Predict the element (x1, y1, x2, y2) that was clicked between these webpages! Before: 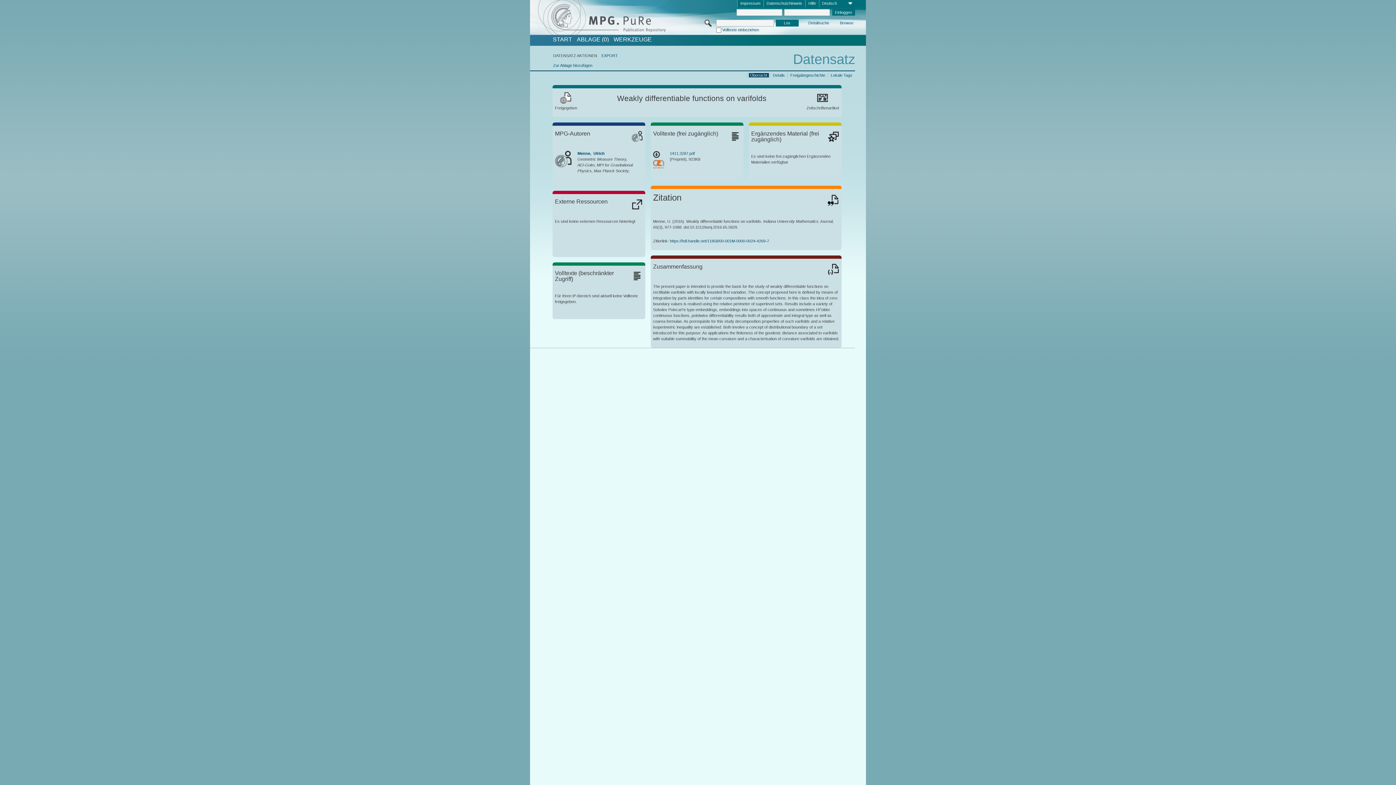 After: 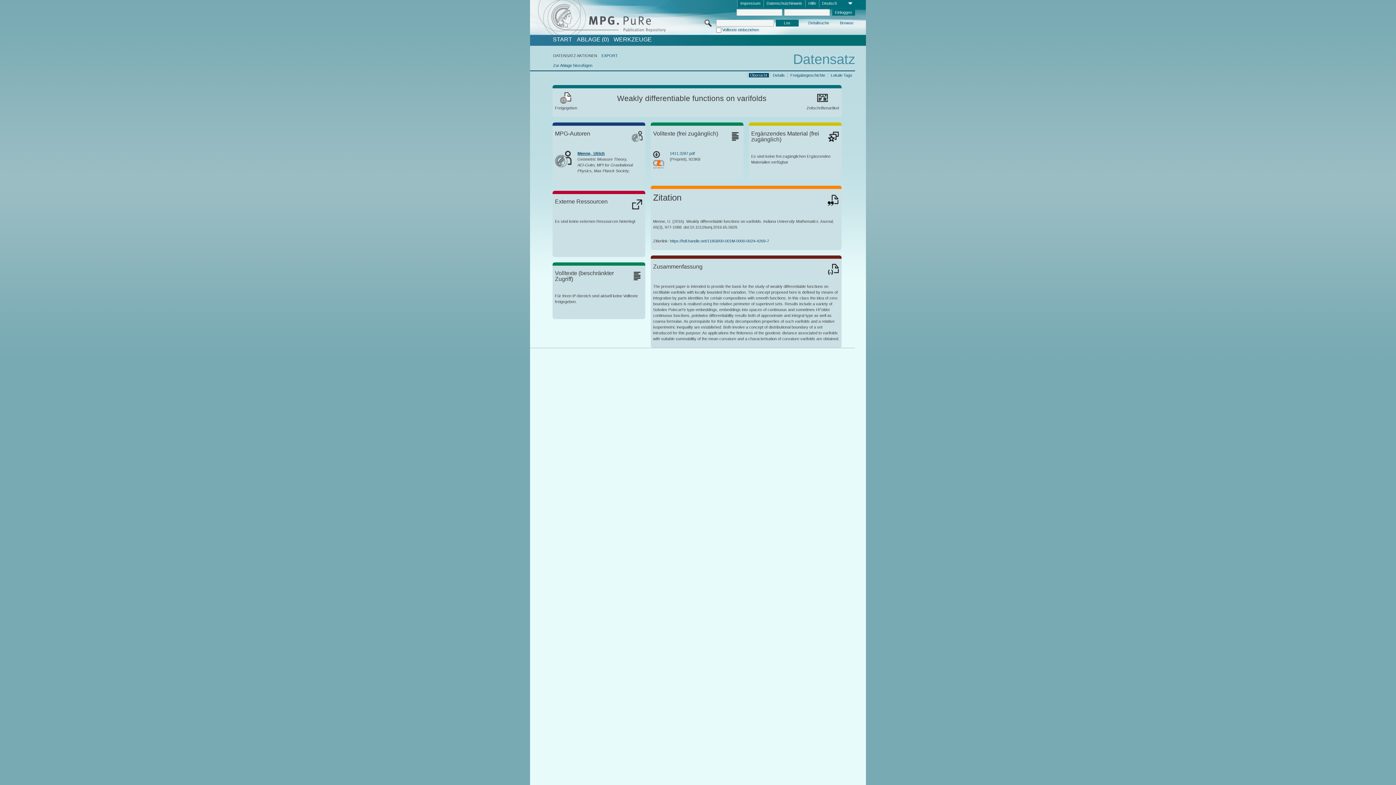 Action: bbox: (577, 151, 604, 155) label: Menne,  Ulrich